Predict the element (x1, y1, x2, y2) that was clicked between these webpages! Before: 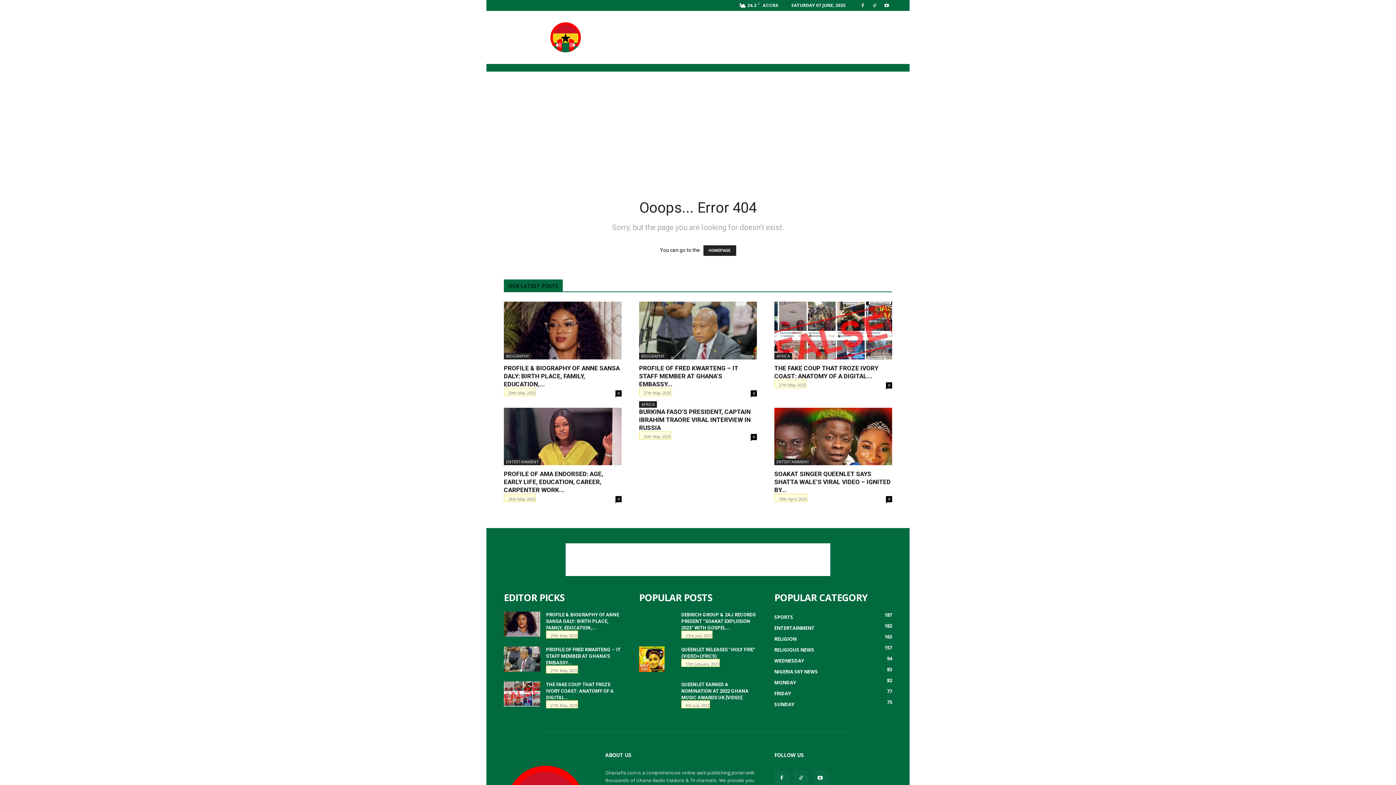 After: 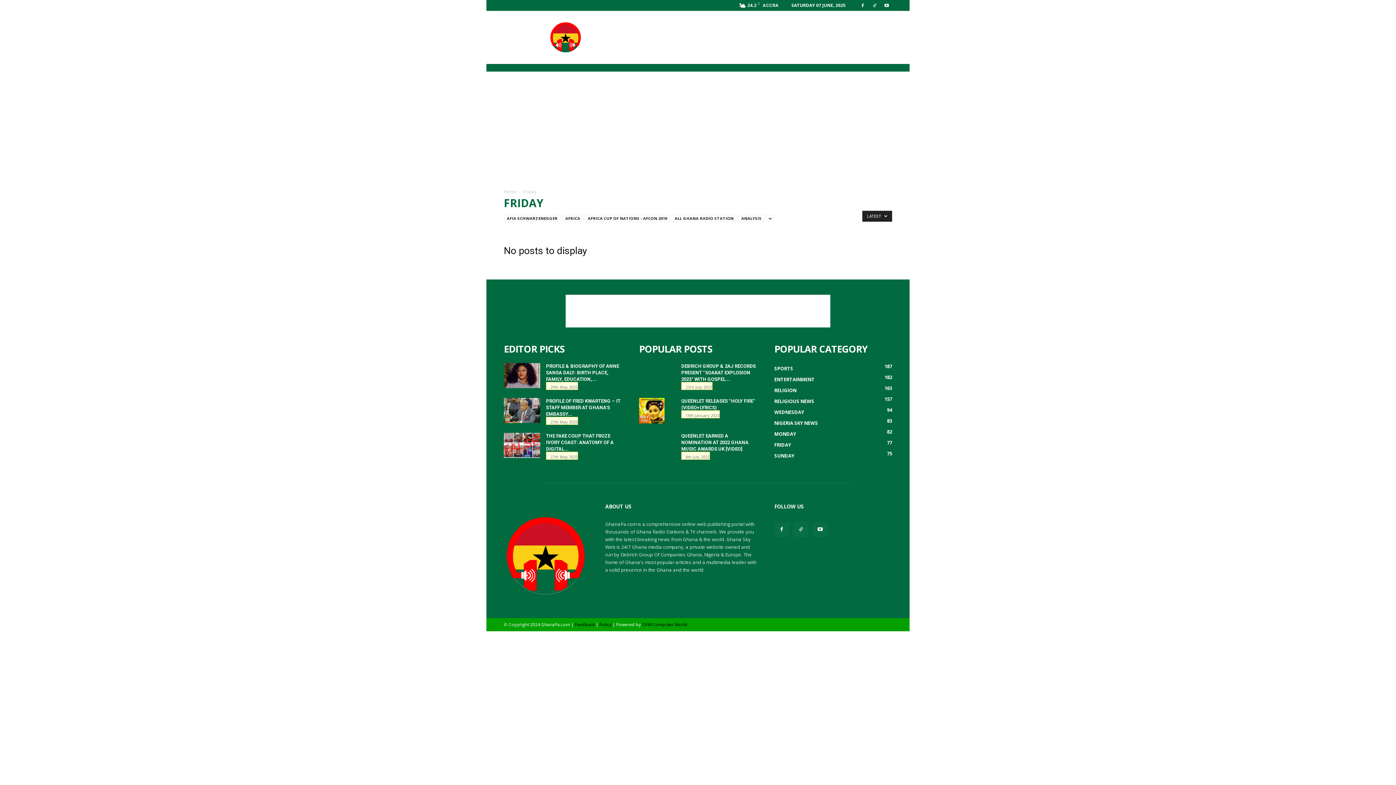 Action: bbox: (774, 690, 791, 697) label: FRIDAY
77